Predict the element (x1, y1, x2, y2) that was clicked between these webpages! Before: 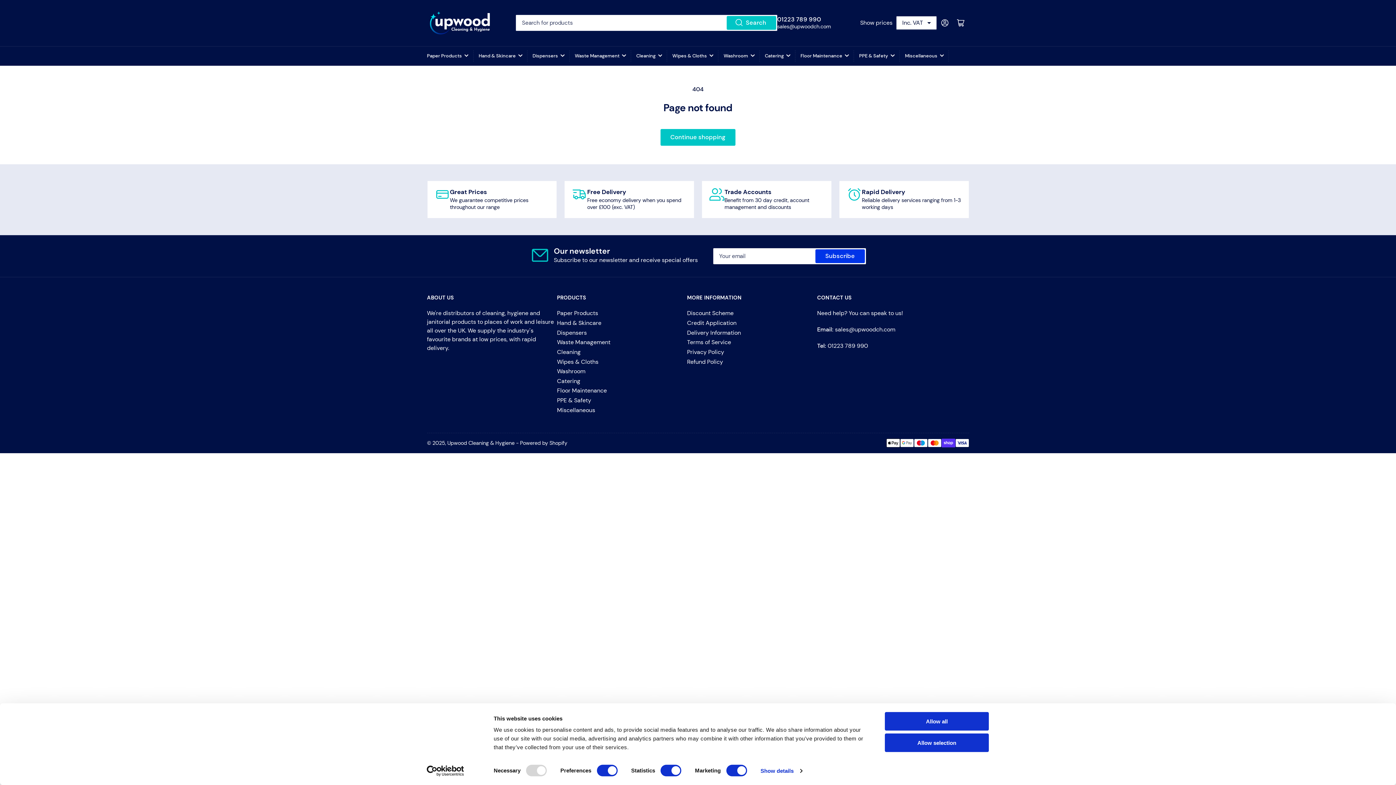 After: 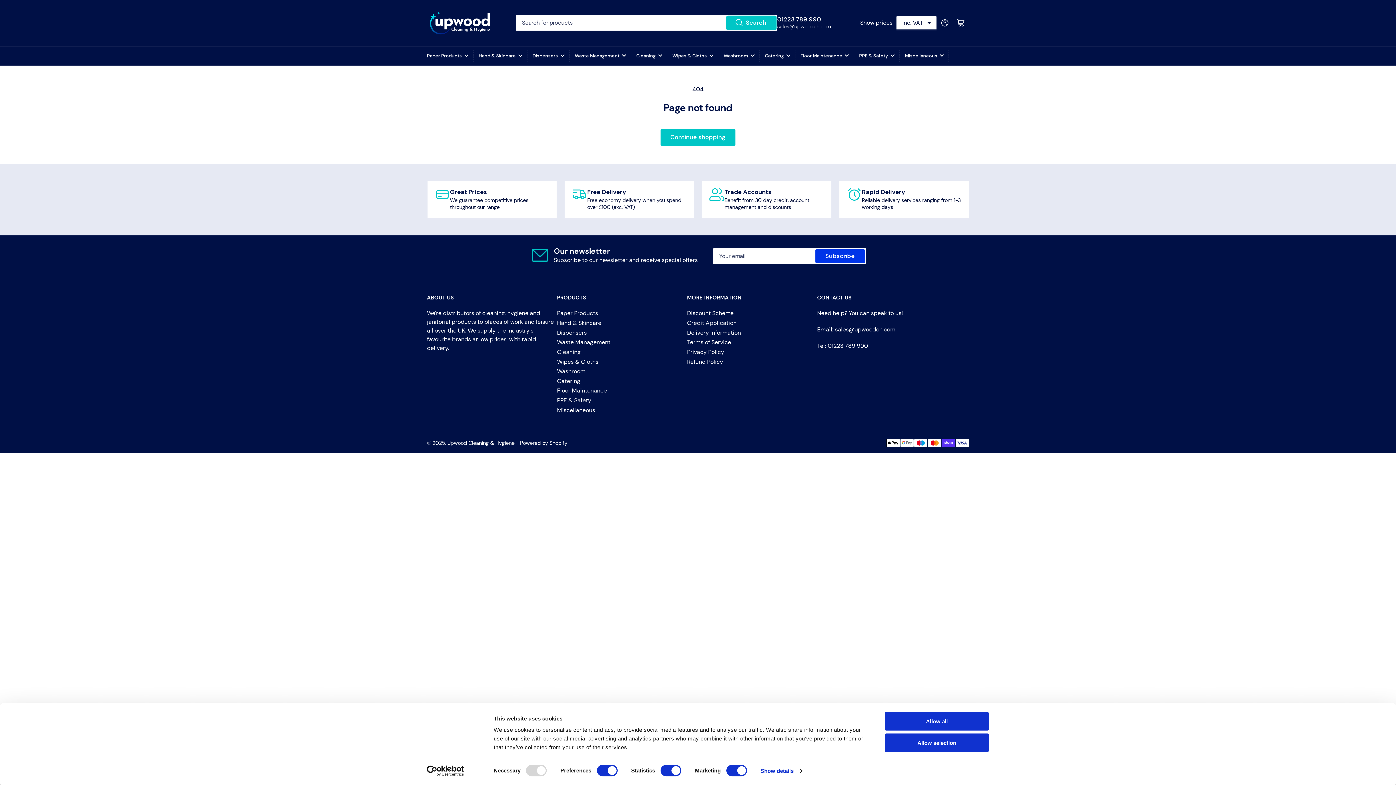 Action: bbox: (727, 16, 775, 29) label: Search